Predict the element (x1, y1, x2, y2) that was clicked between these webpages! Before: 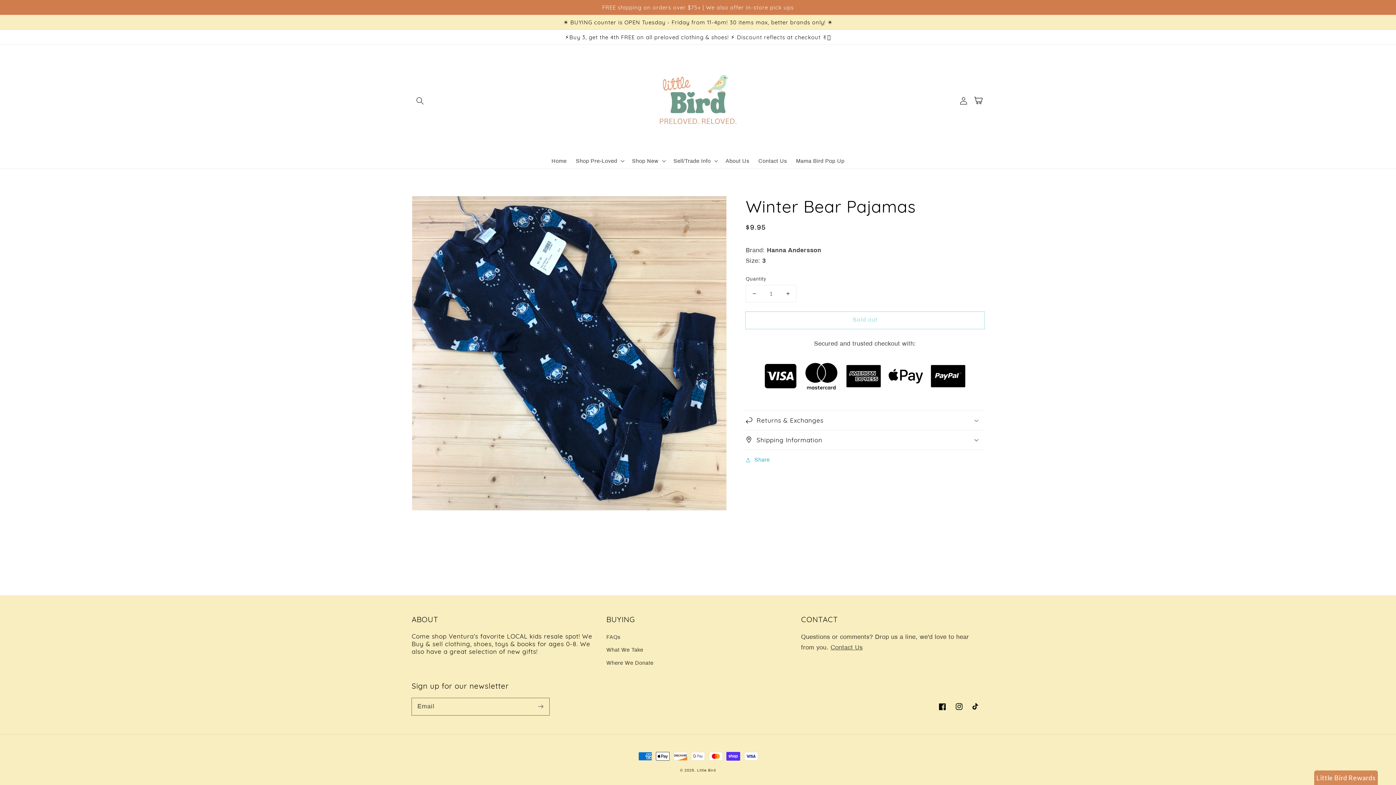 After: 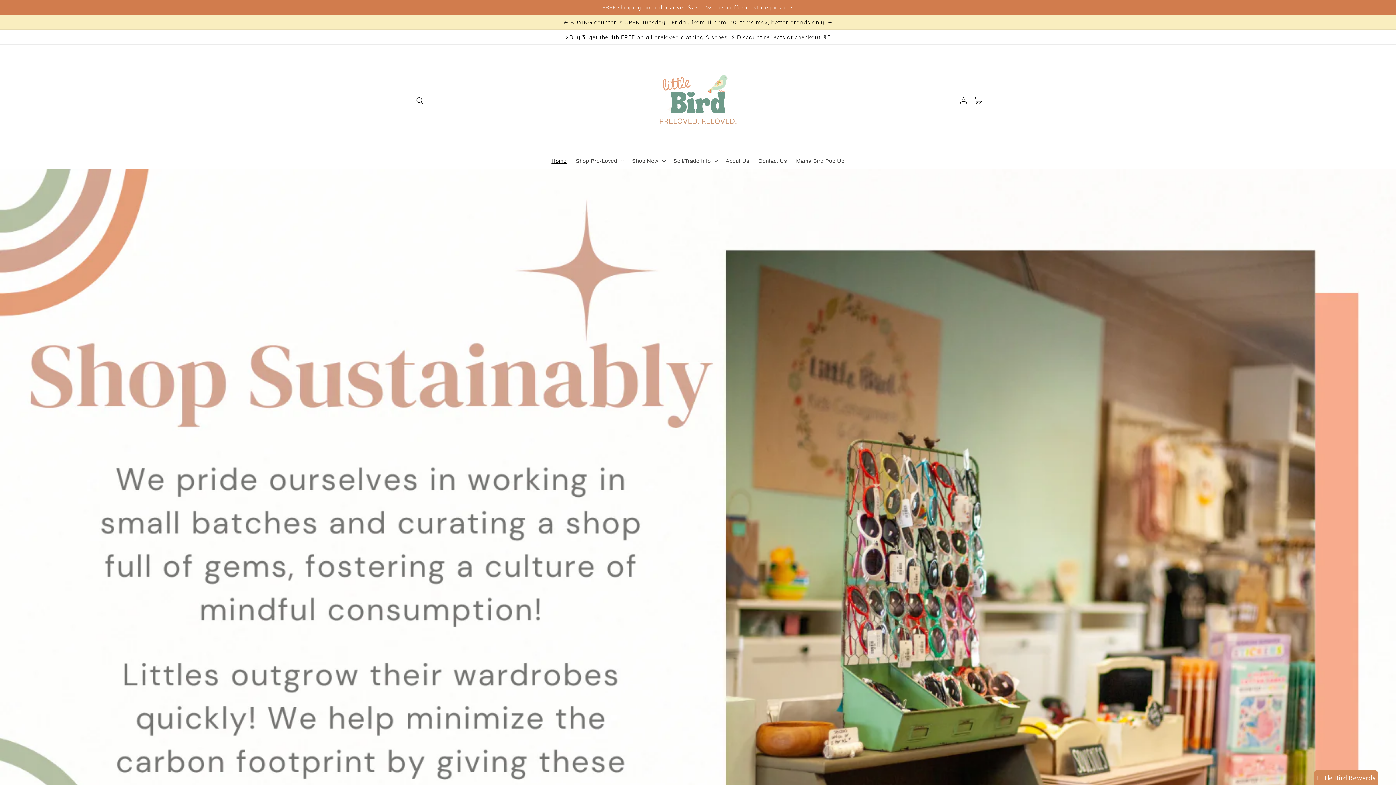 Action: bbox: (697, 768, 716, 772) label: Little Bird